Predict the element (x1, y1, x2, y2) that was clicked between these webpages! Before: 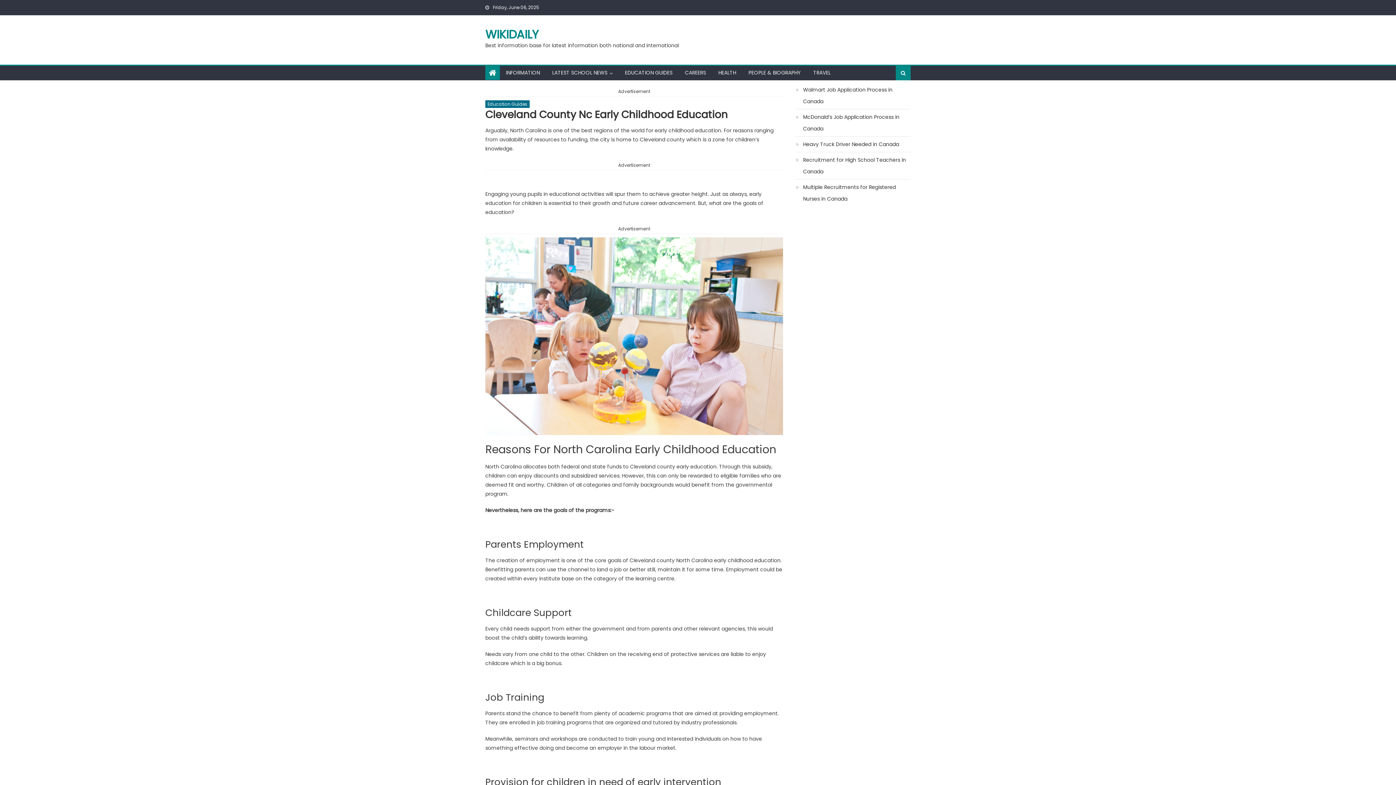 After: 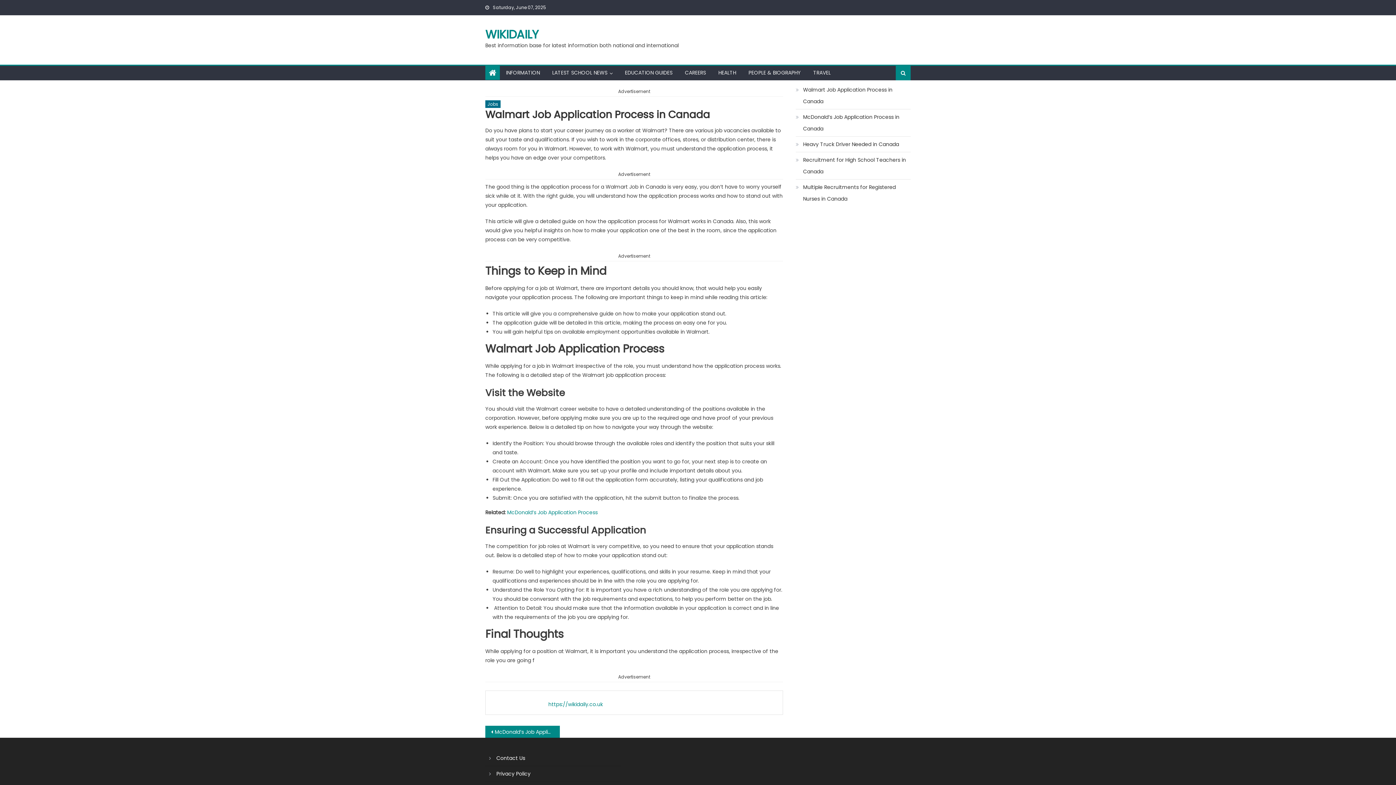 Action: label: Walmart Job Application Process in Canada bbox: (796, 84, 910, 107)